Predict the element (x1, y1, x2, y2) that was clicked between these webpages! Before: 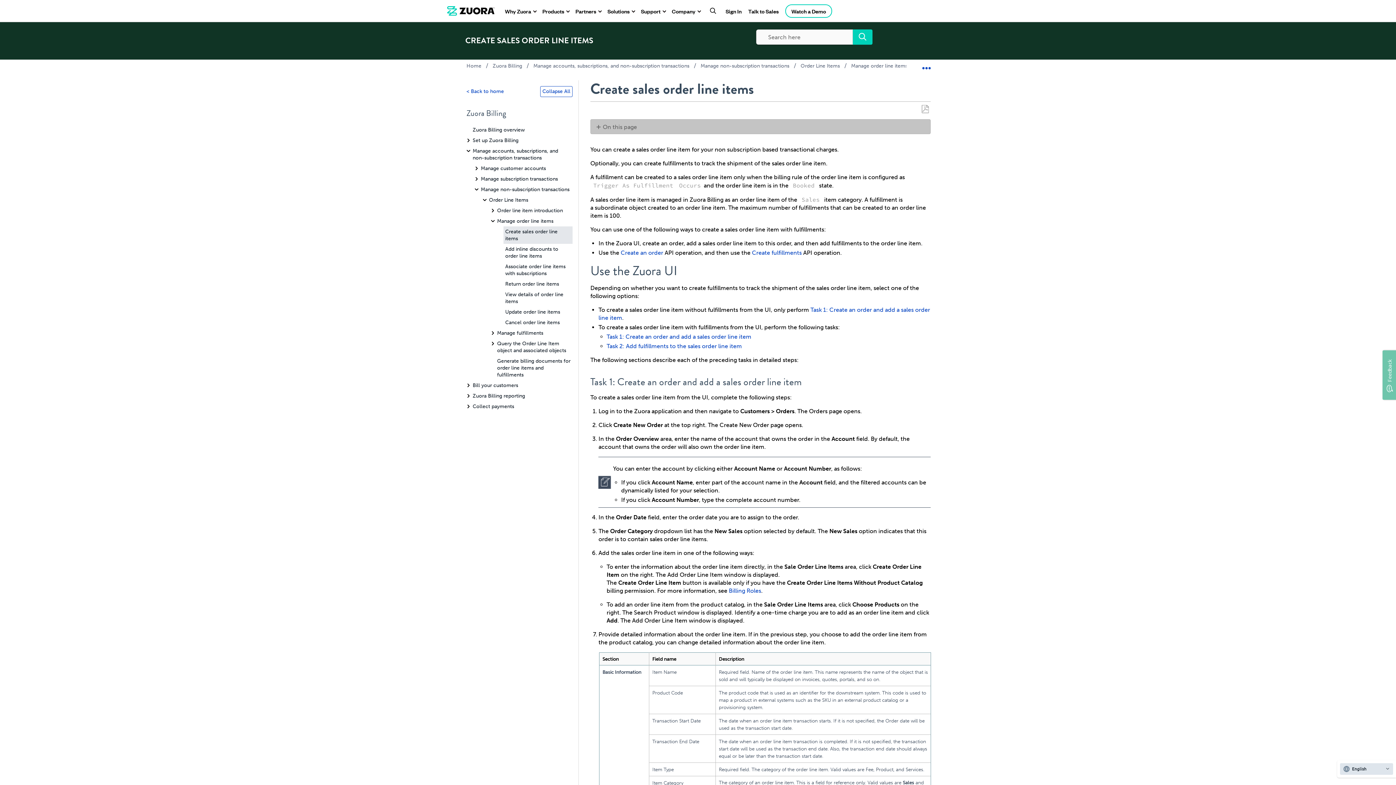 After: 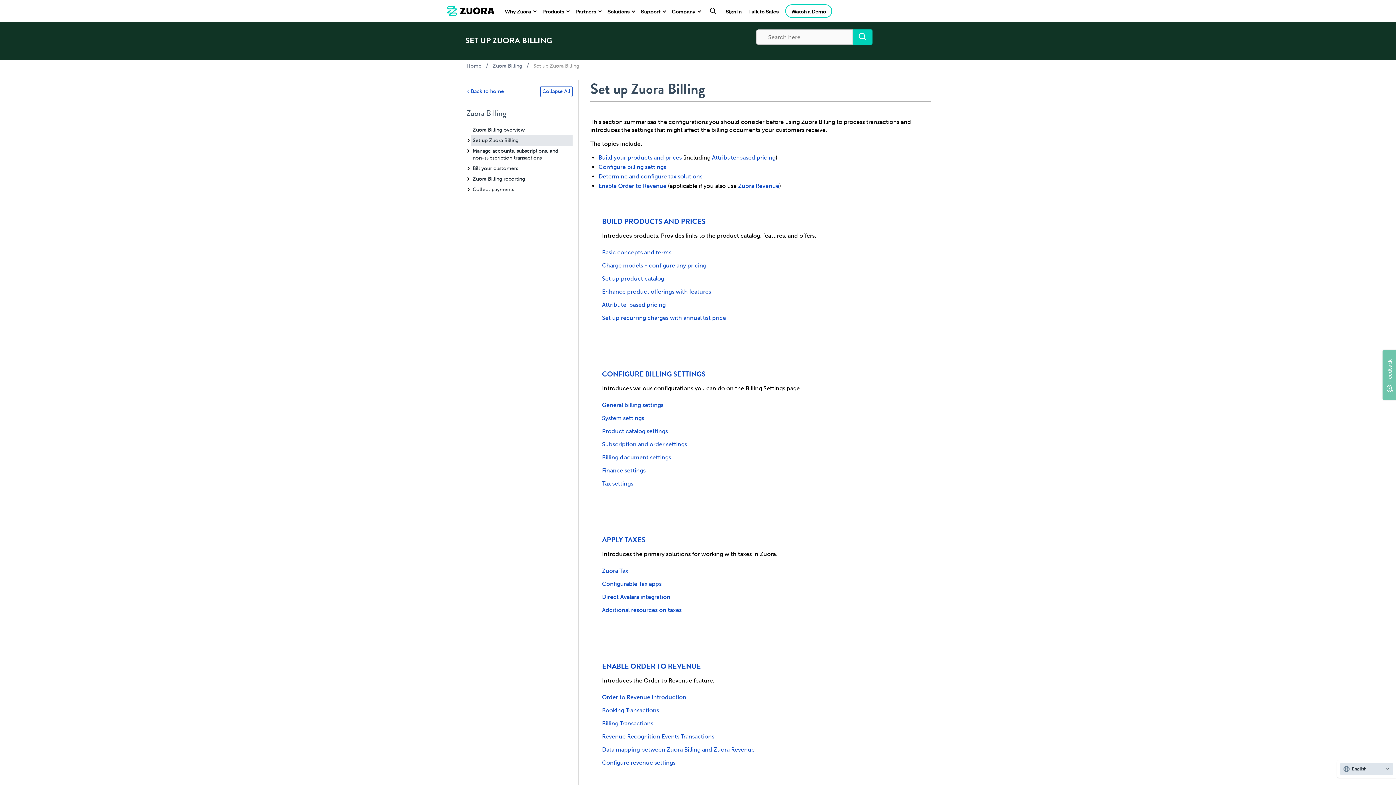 Action: bbox: (470, 135, 572, 145) label: Set up Zuora Billing